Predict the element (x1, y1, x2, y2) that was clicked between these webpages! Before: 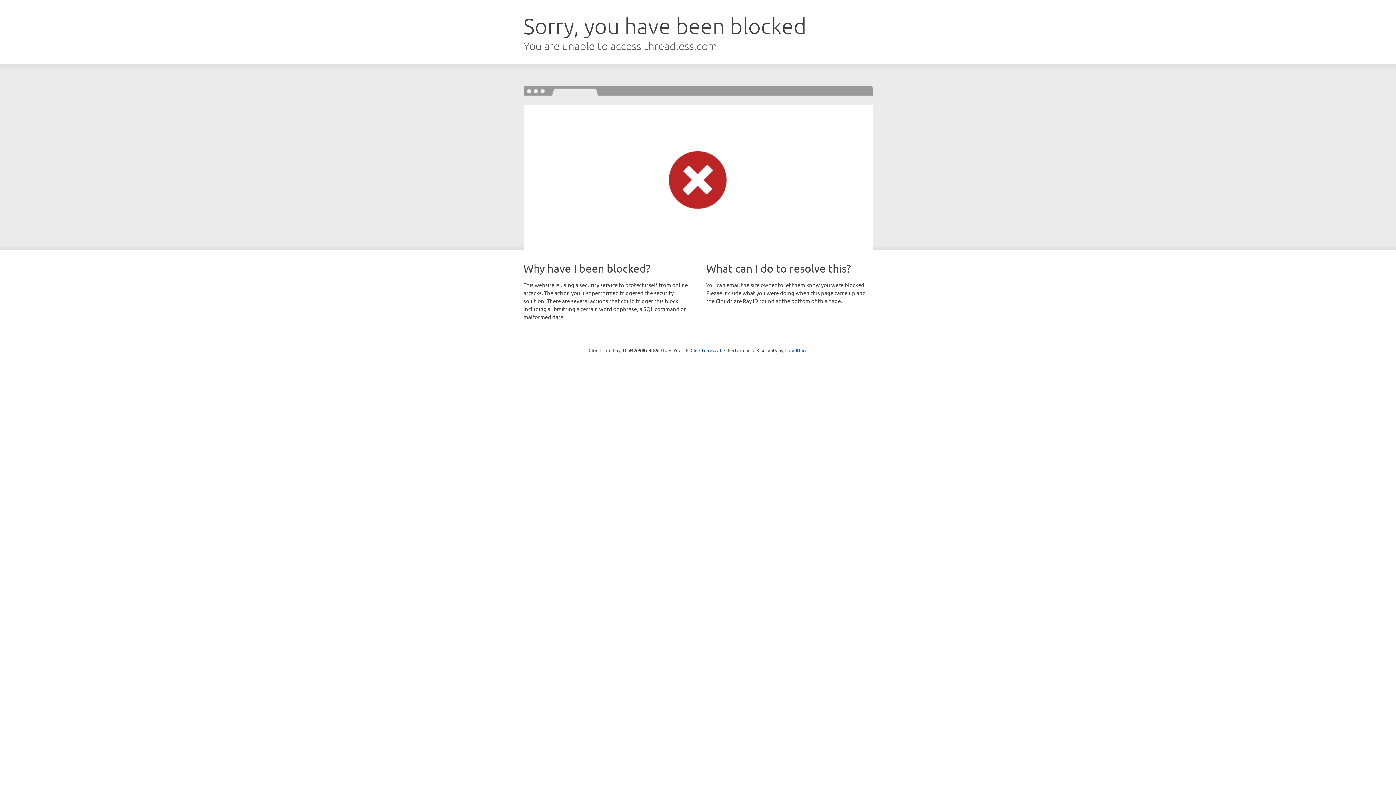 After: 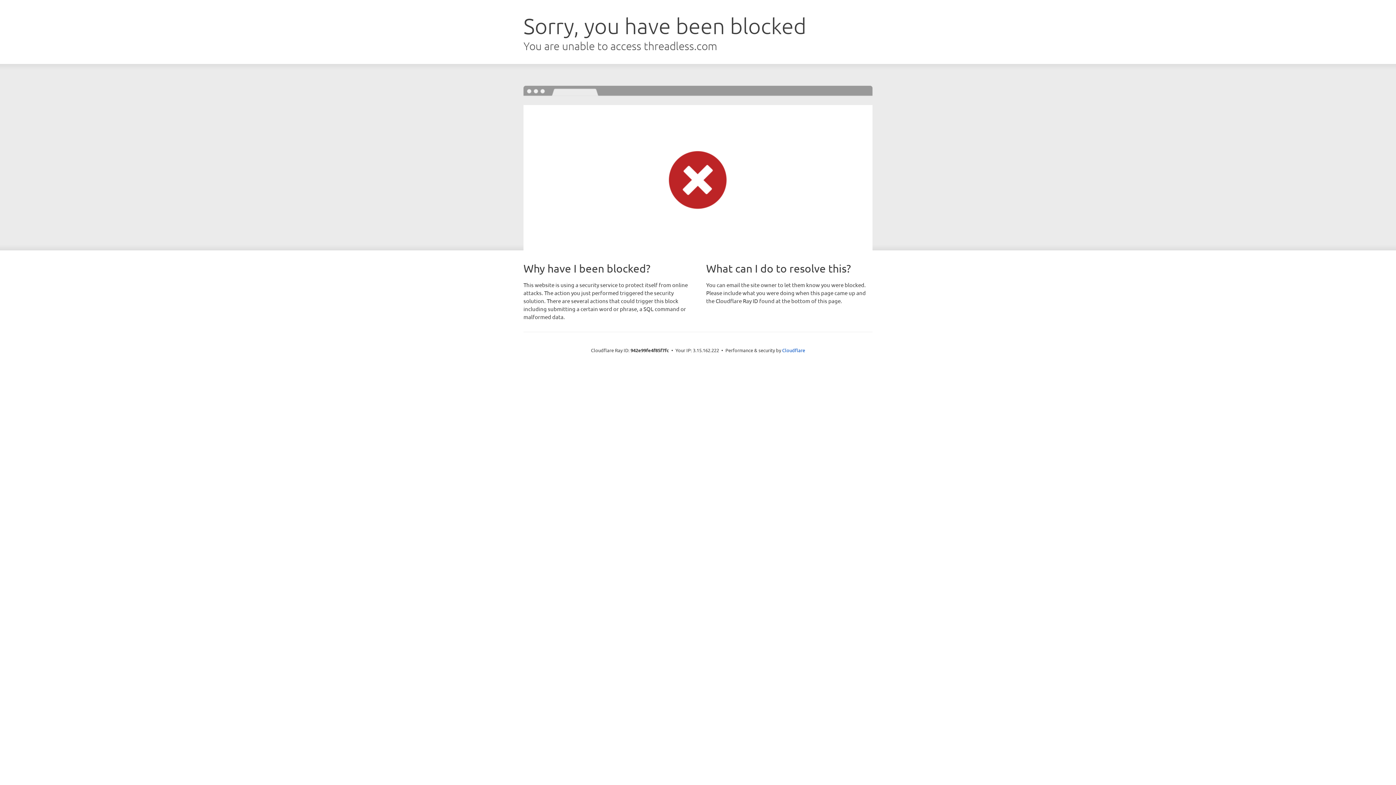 Action: label: Click to reveal bbox: (690, 346, 721, 353)